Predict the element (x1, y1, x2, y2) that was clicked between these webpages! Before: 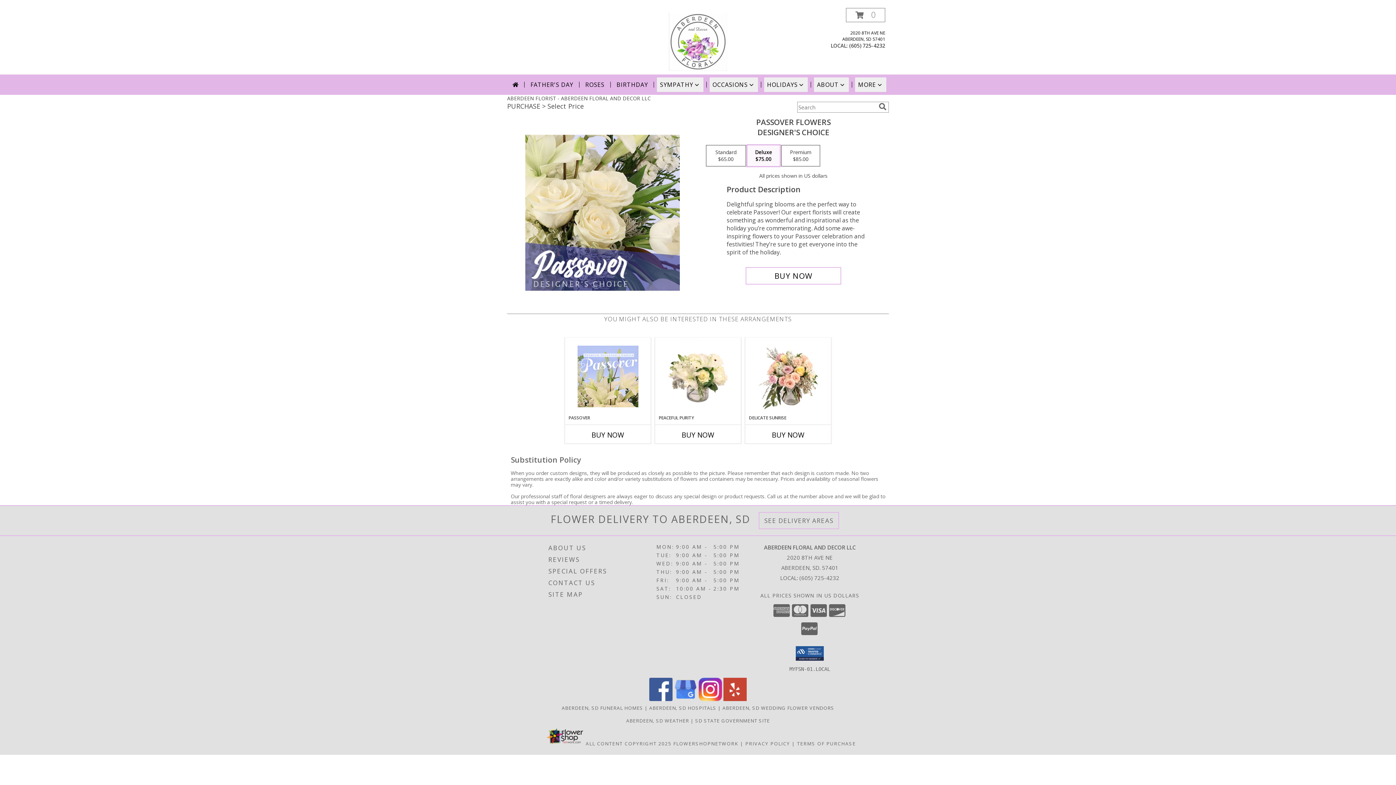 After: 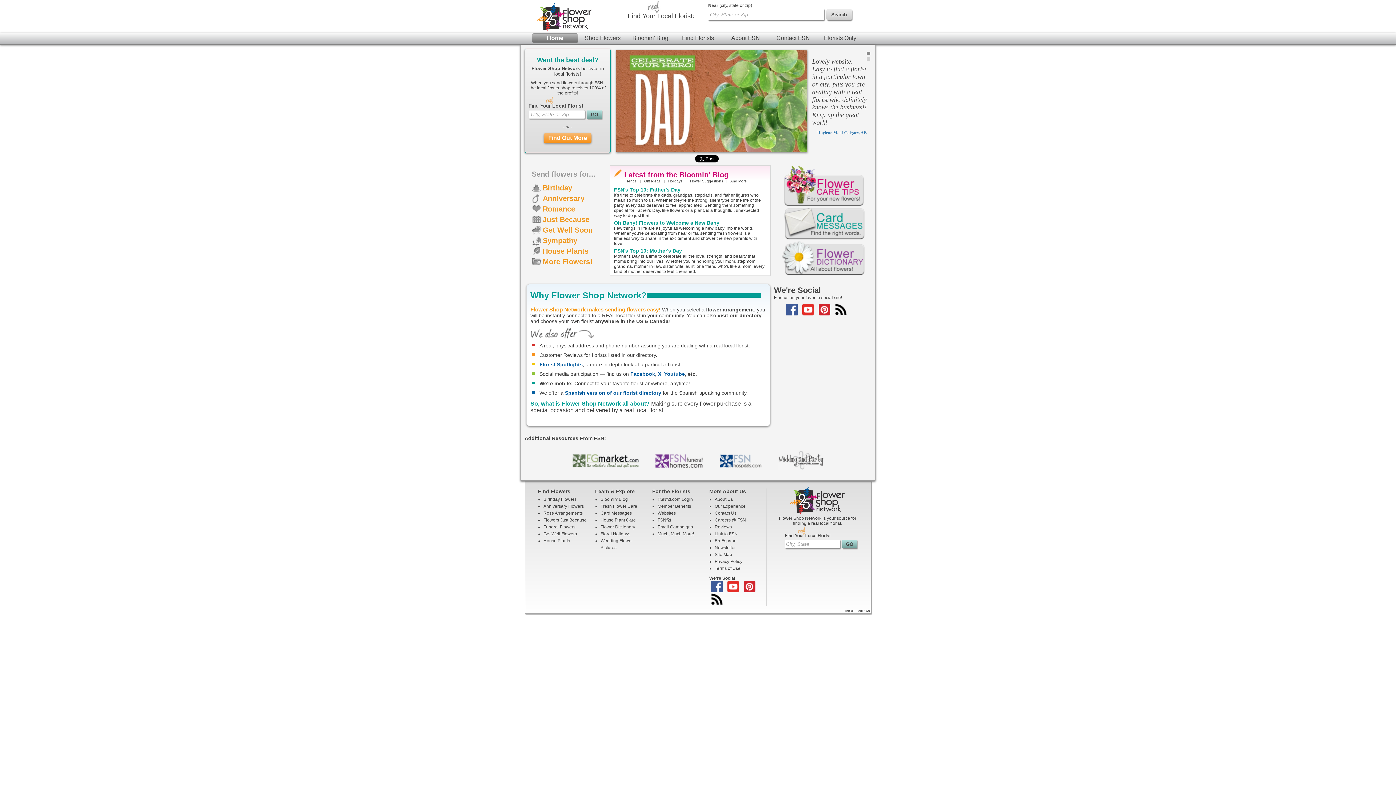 Action: label: Flower shop network opens in new window bbox: (673, 740, 738, 747)